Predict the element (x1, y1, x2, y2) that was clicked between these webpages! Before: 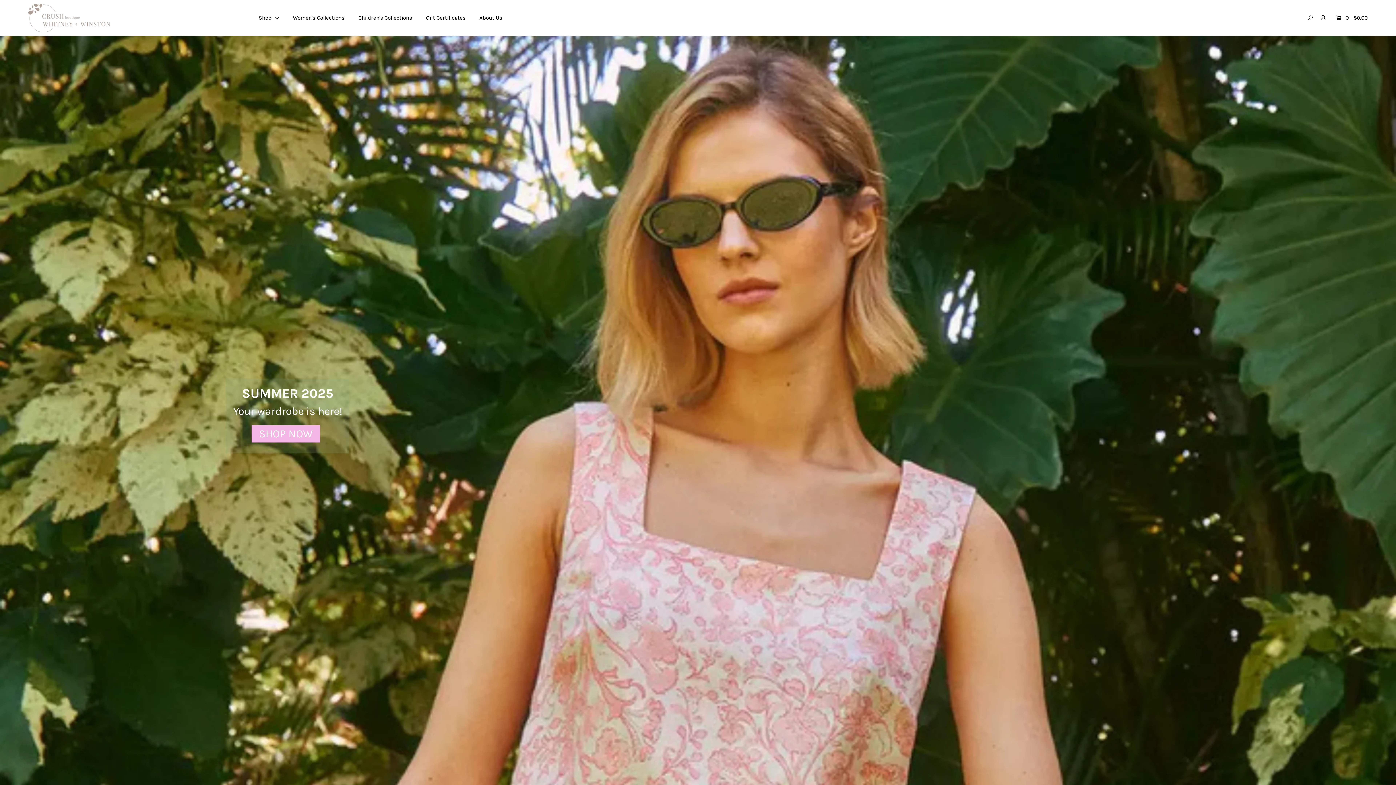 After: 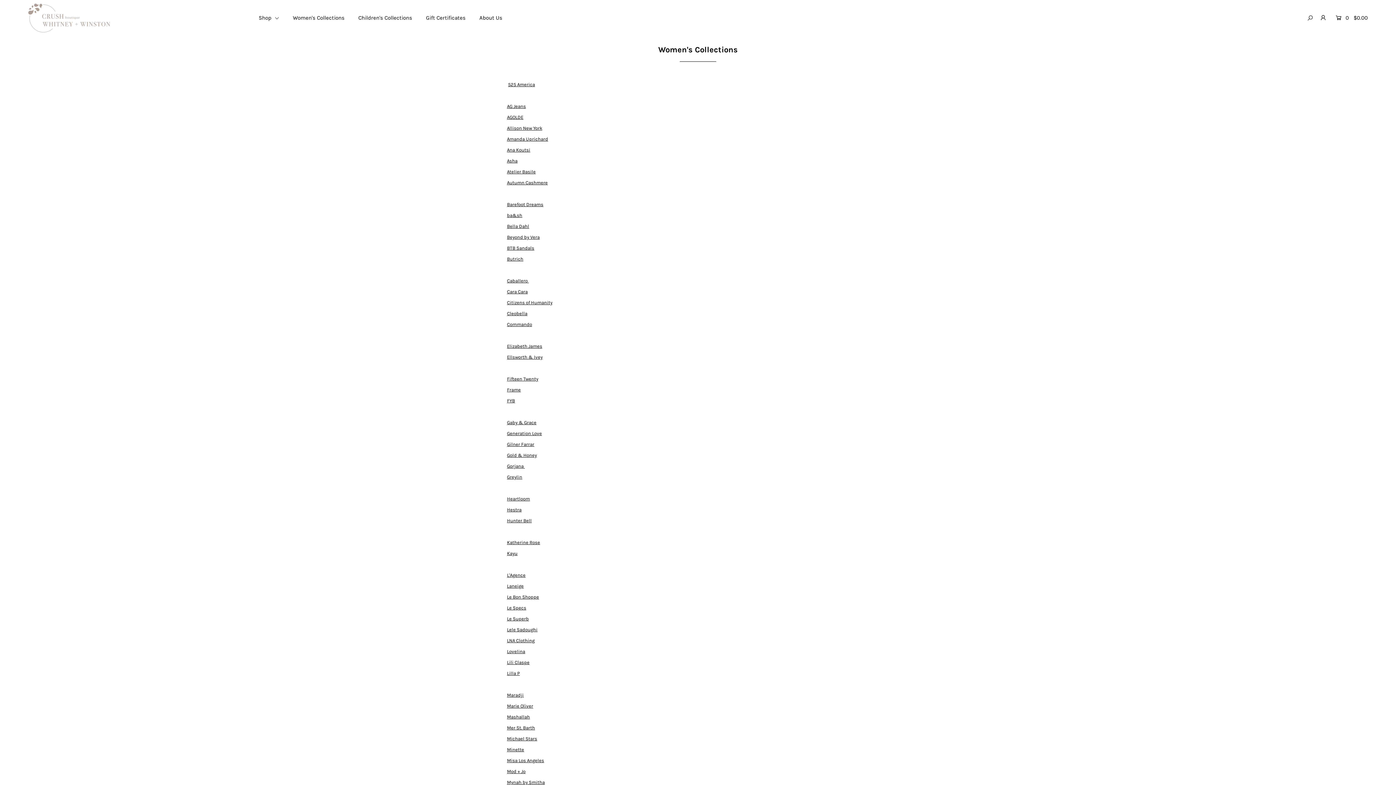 Action: bbox: (292, 14, 357, 21) label: Women's Collections